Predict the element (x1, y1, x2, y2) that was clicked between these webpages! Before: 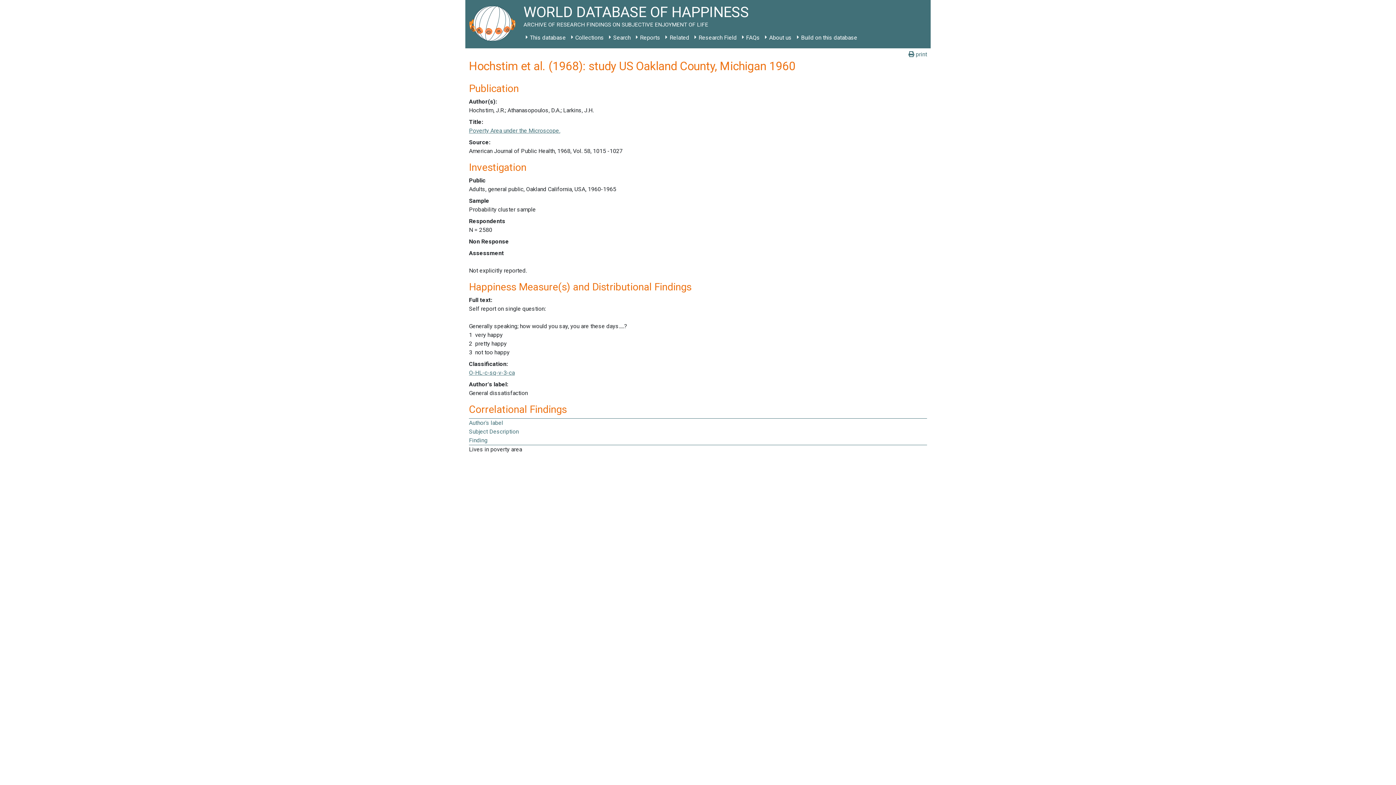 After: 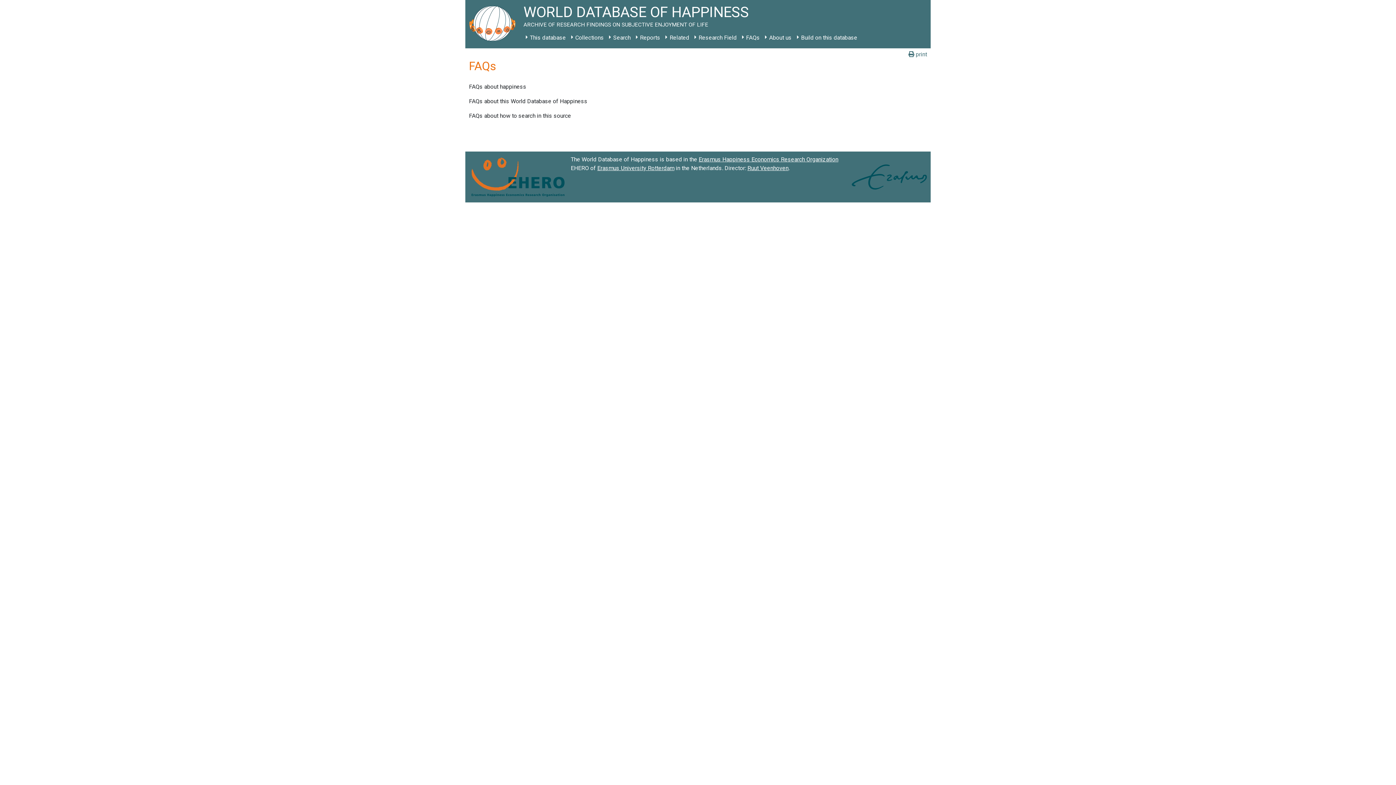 Action: bbox: (739, 31, 762, 44) label: FAQs